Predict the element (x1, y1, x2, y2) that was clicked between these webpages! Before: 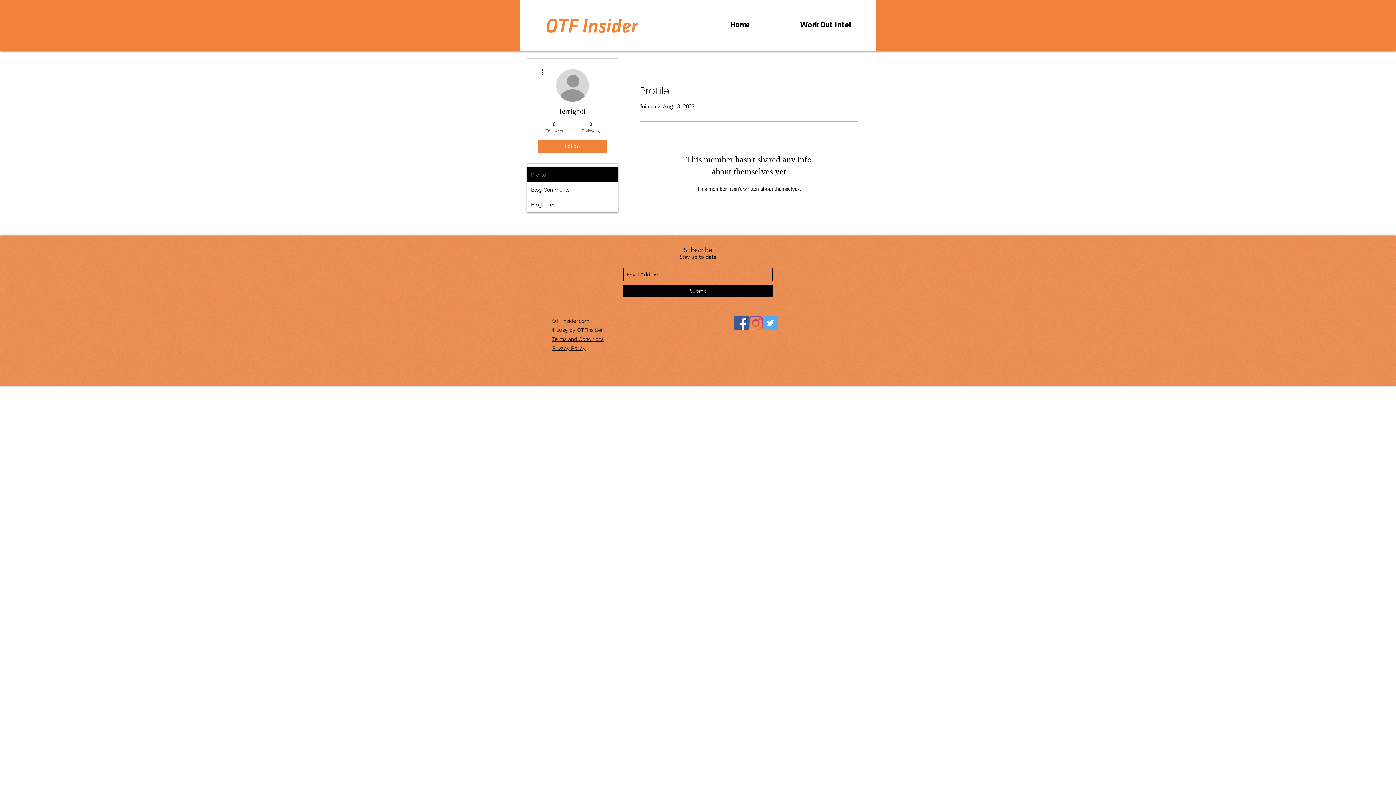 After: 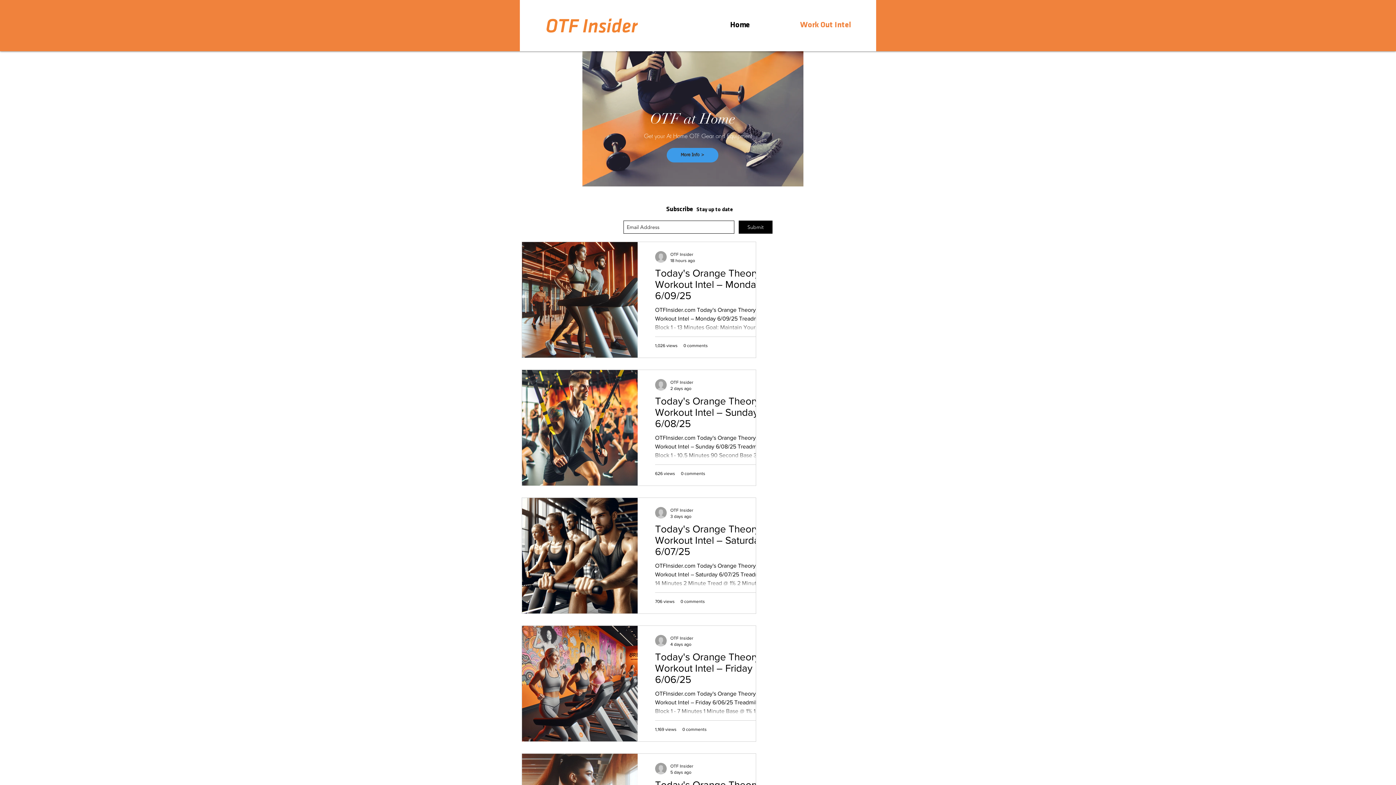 Action: bbox: (775, 16, 876, 34) label: Work Out Intel